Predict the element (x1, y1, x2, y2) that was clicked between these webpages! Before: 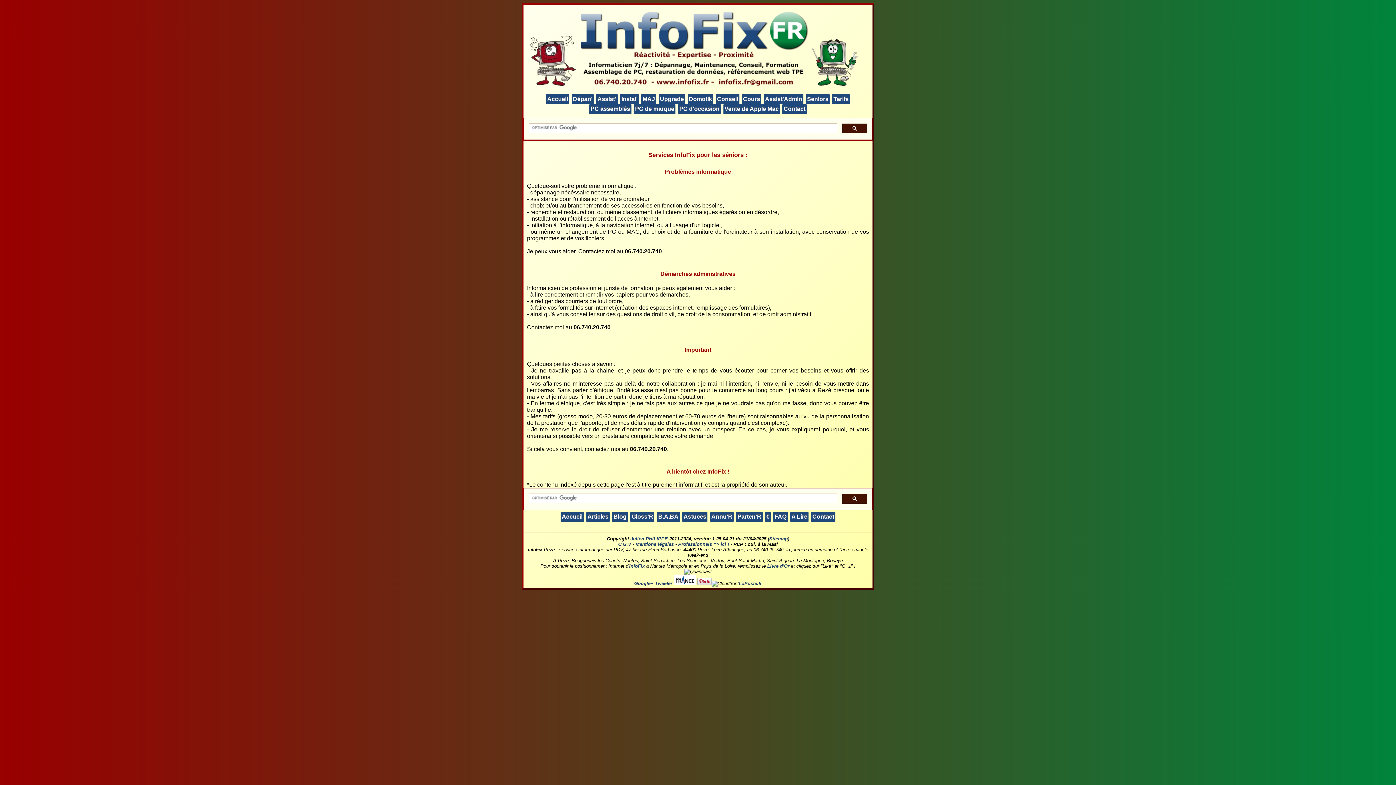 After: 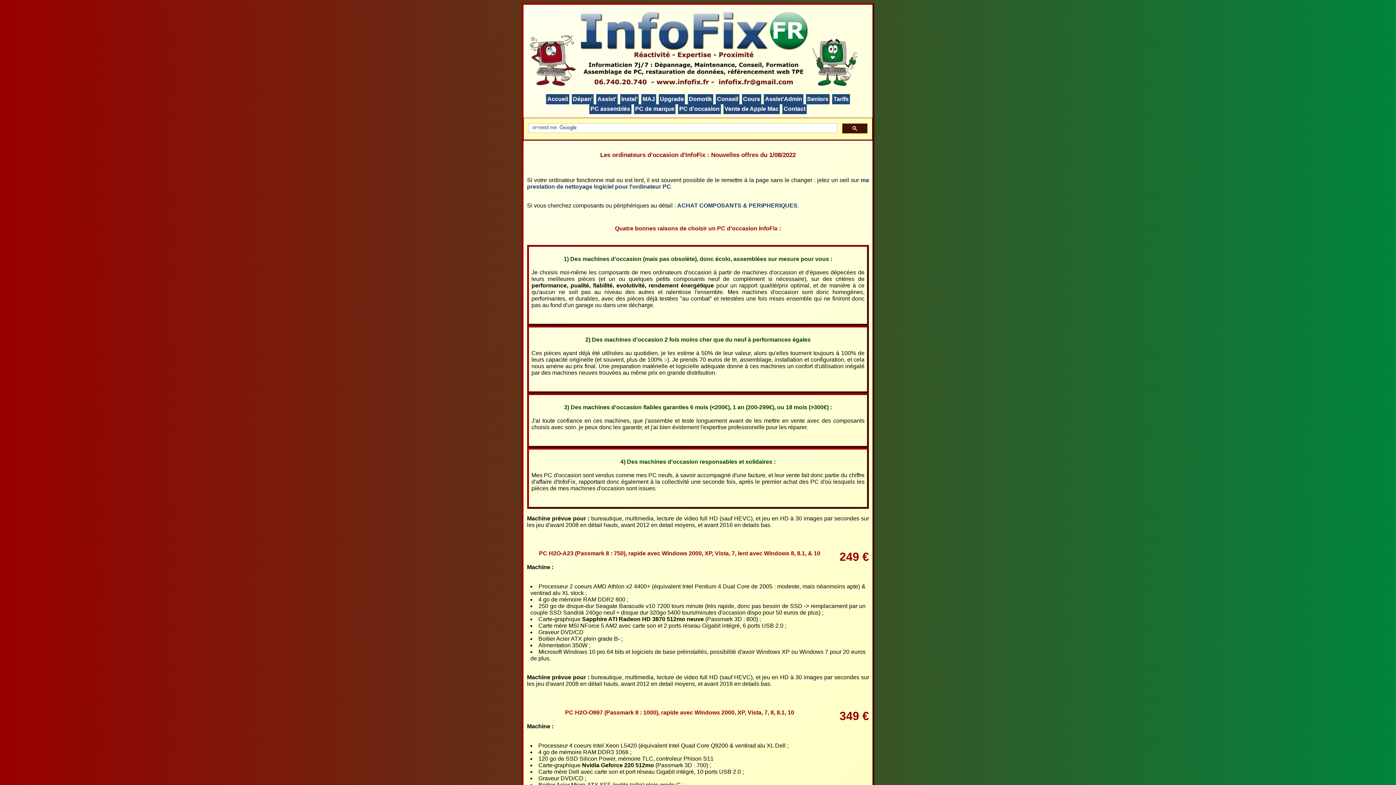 Action: bbox: (678, 104, 720, 114) label: PC d'occasion